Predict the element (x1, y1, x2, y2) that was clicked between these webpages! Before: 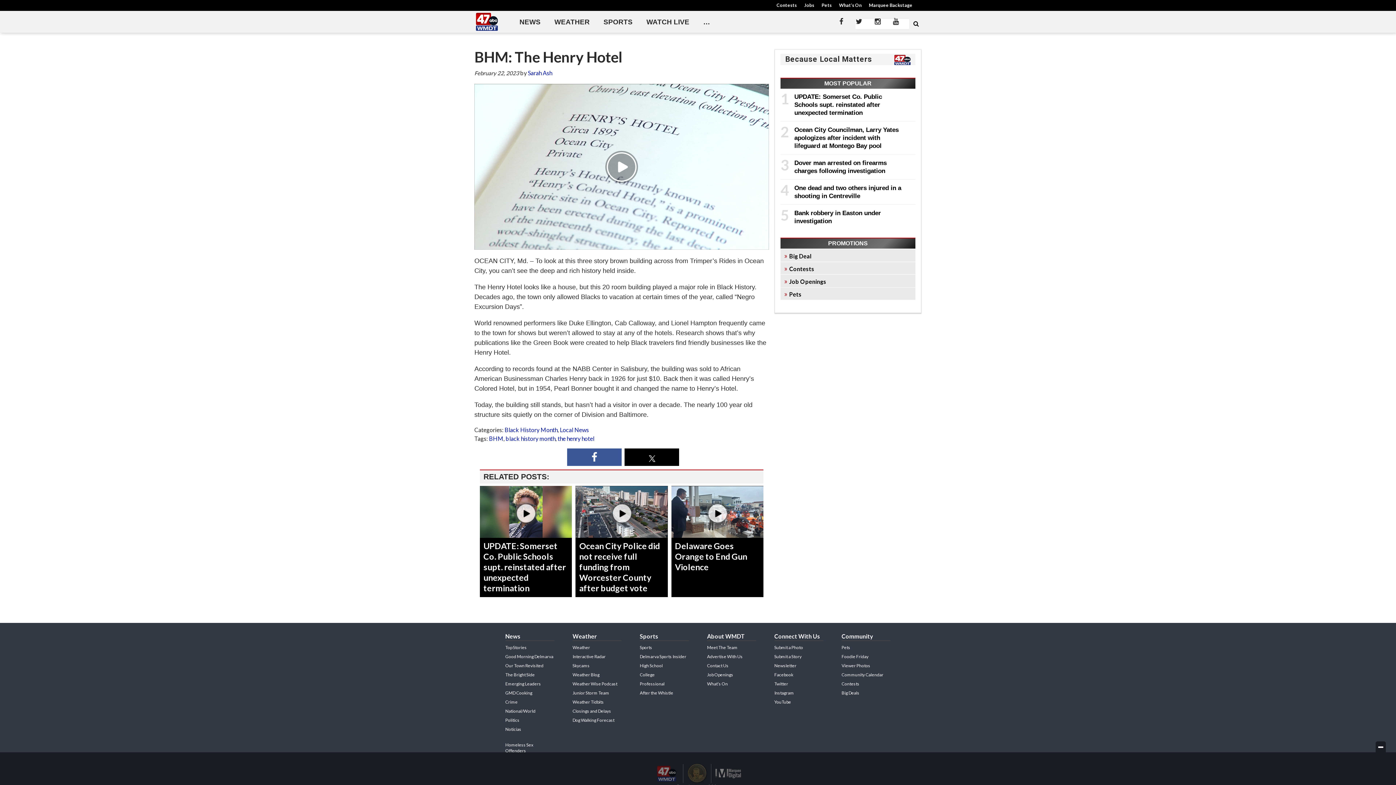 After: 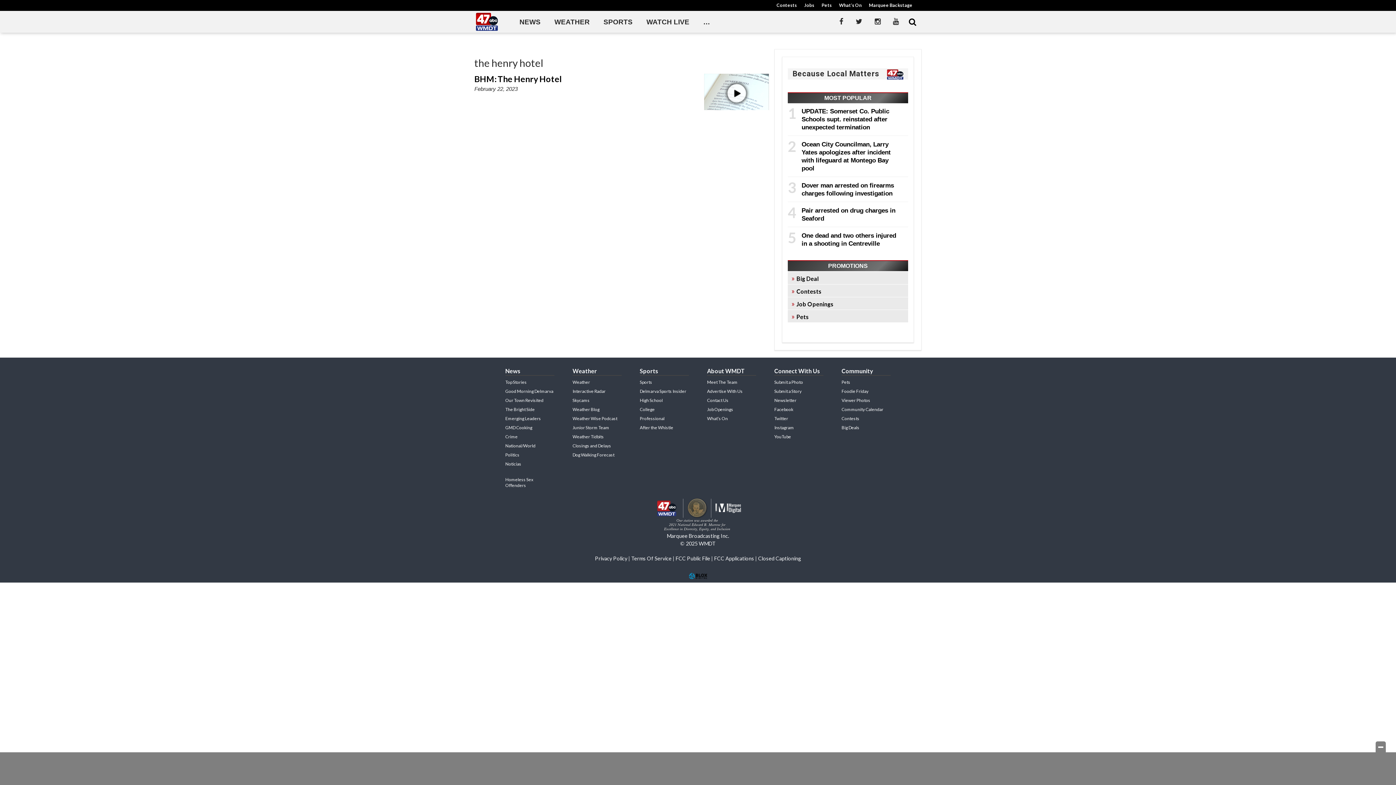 Action: bbox: (557, 435, 594, 442) label: the henry hotel